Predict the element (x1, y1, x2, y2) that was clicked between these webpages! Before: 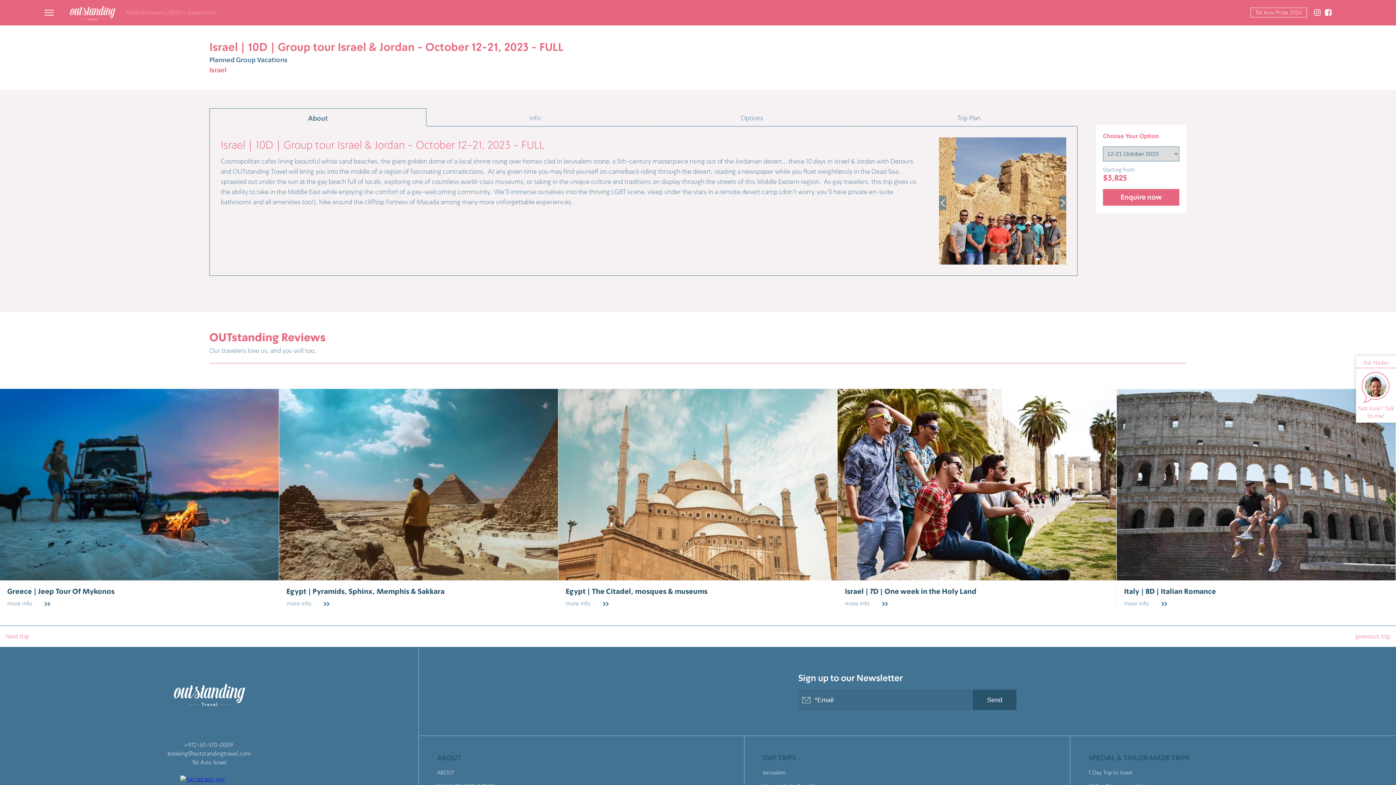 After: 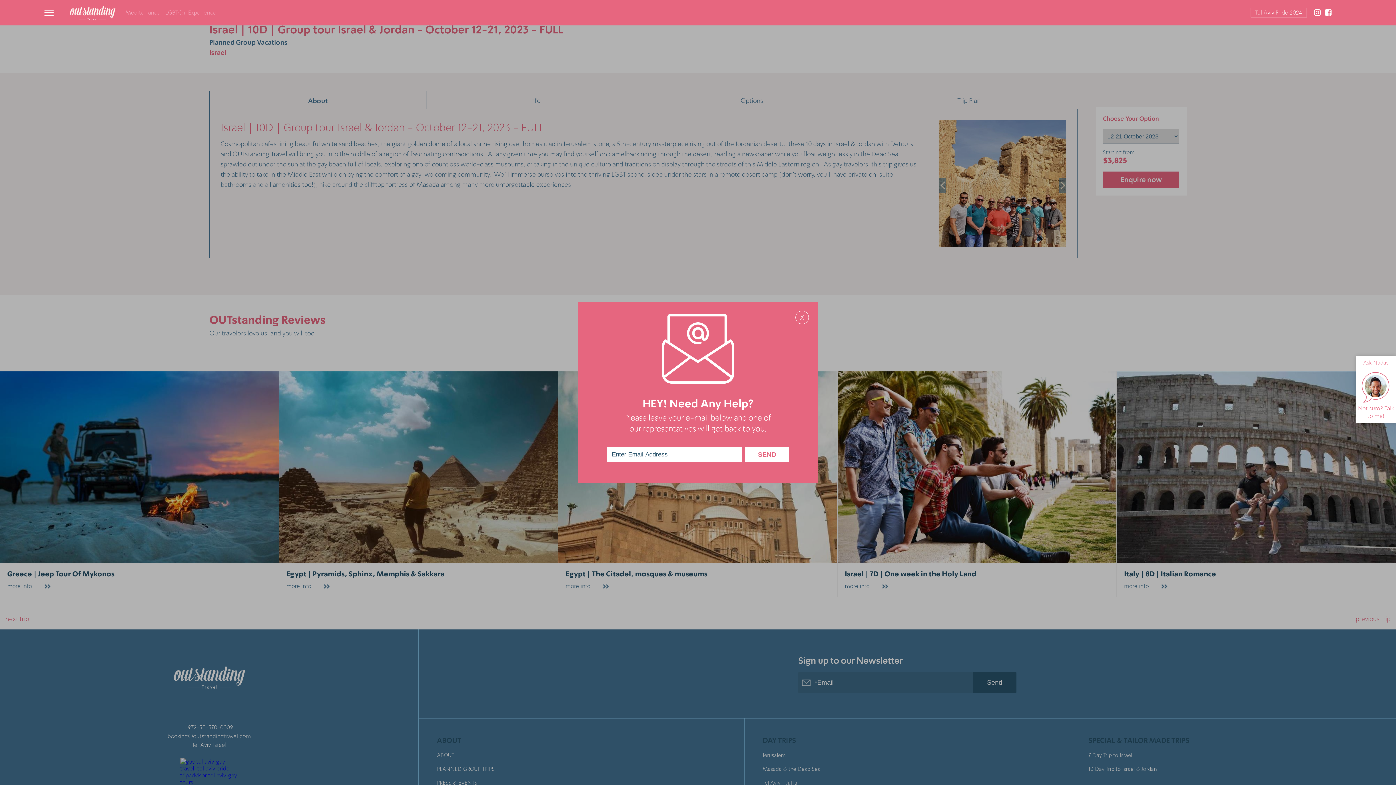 Action: label: About bbox: (209, 108, 426, 126)